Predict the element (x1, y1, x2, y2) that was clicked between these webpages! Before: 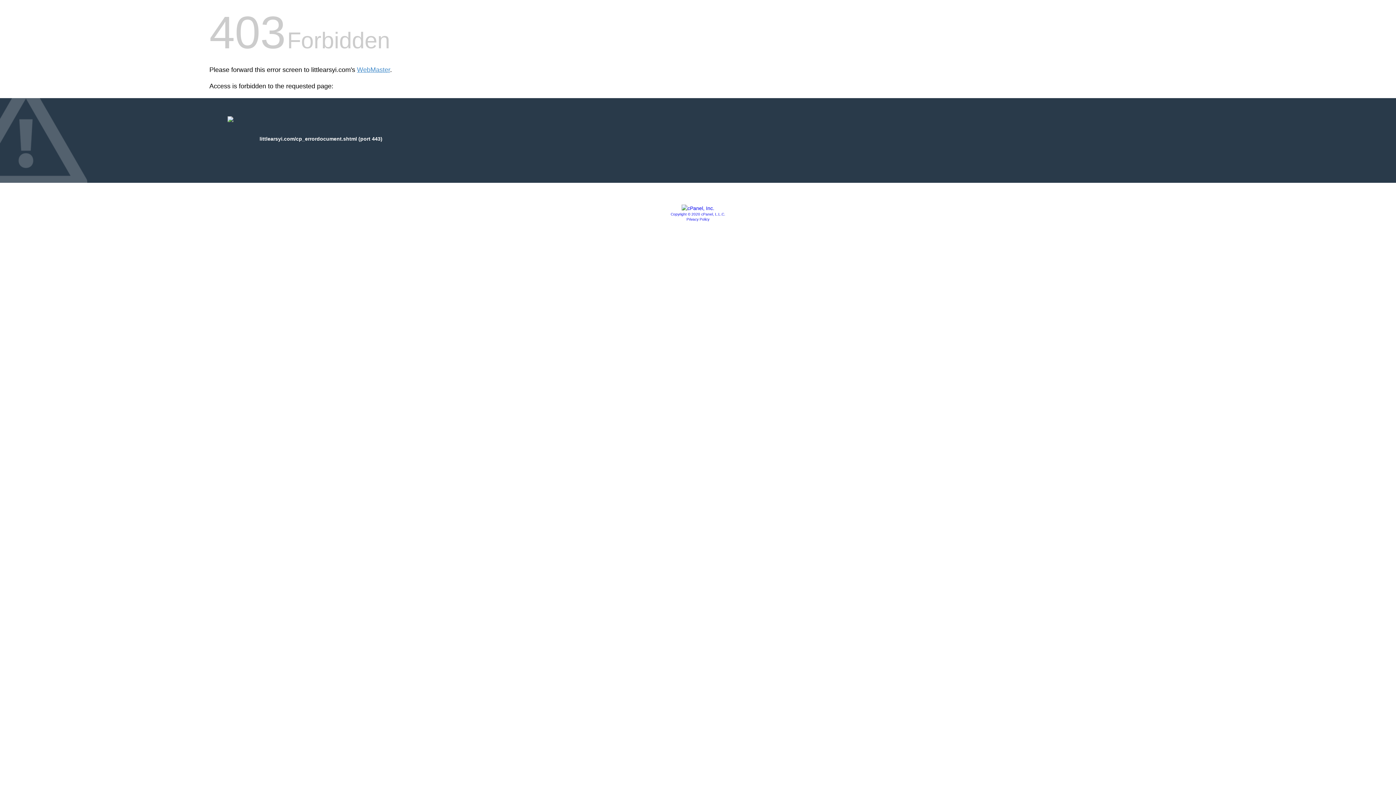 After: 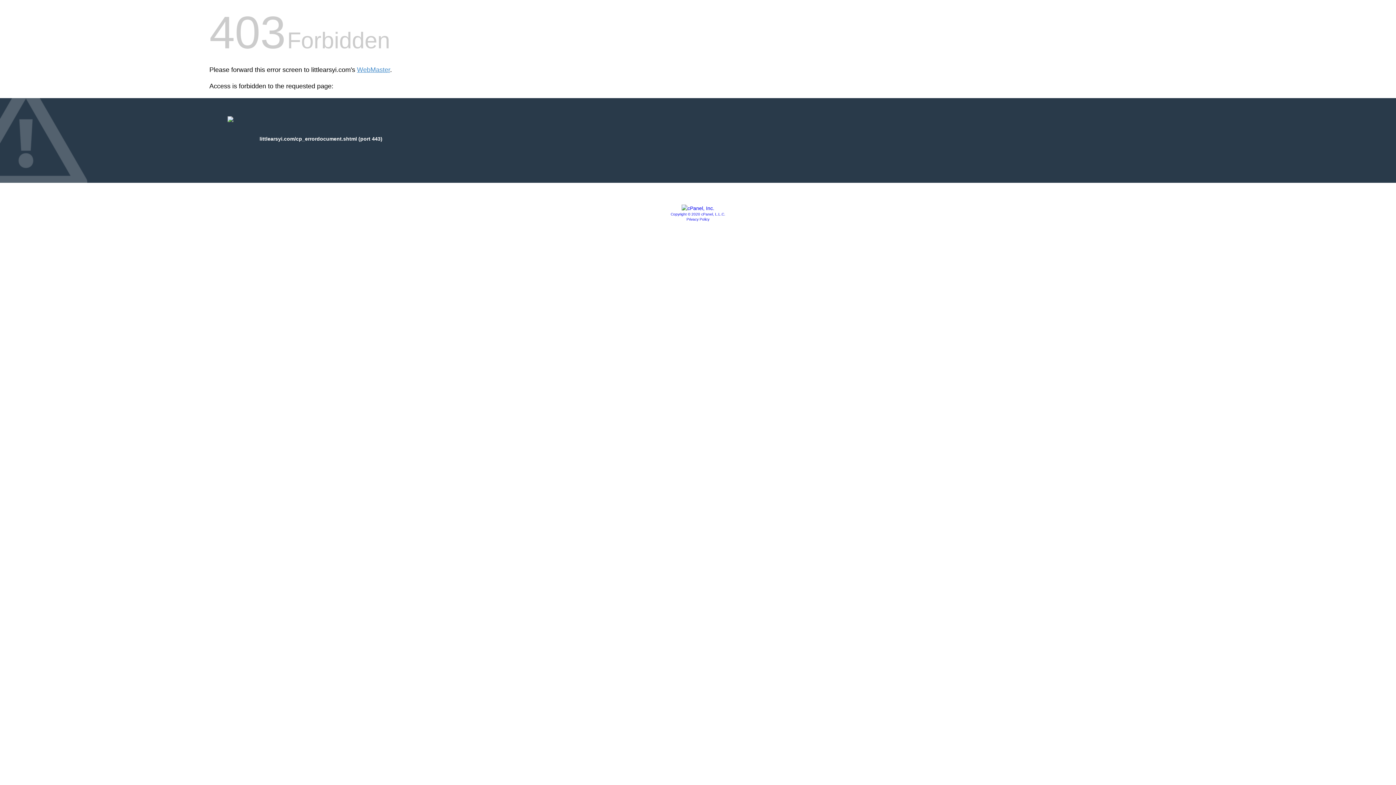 Action: bbox: (686, 217, 709, 221) label: Privacy Policy